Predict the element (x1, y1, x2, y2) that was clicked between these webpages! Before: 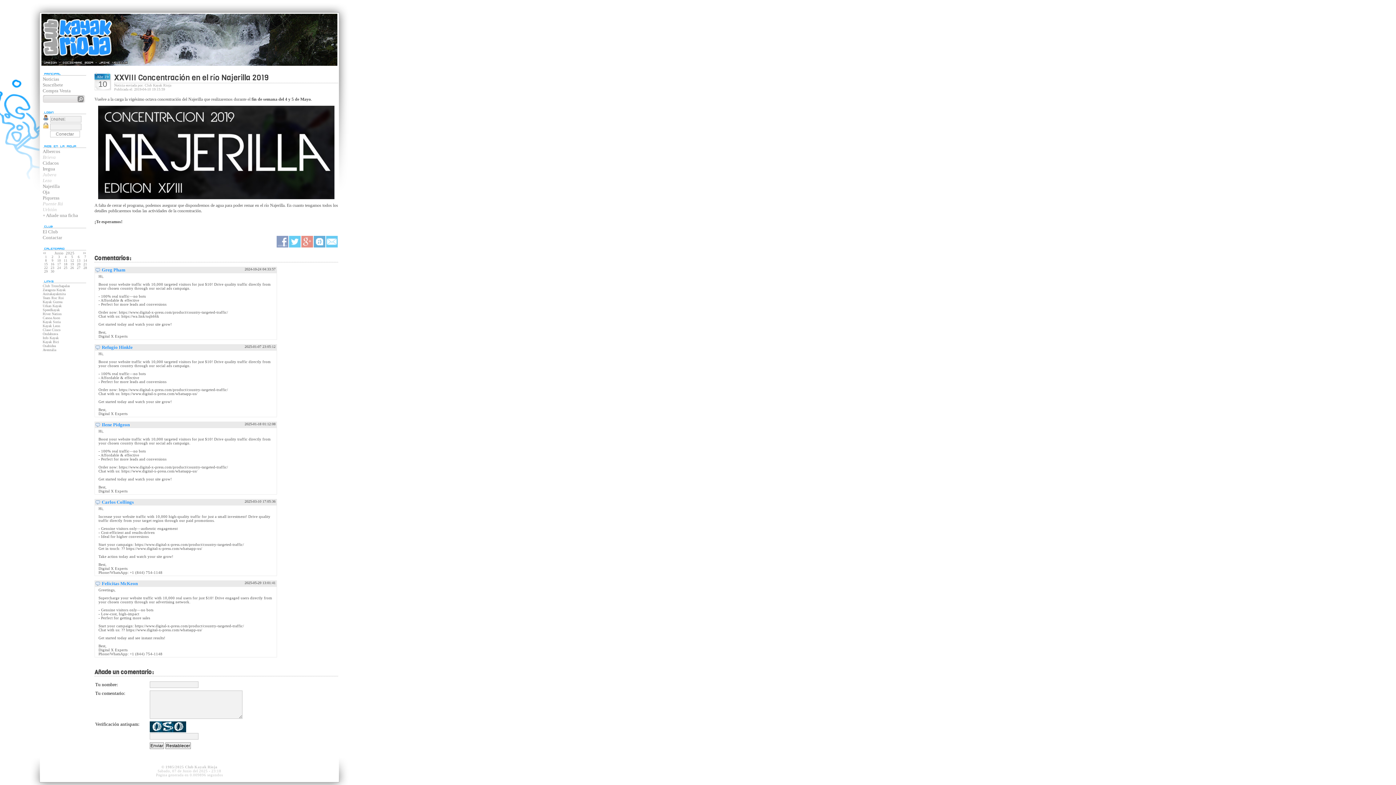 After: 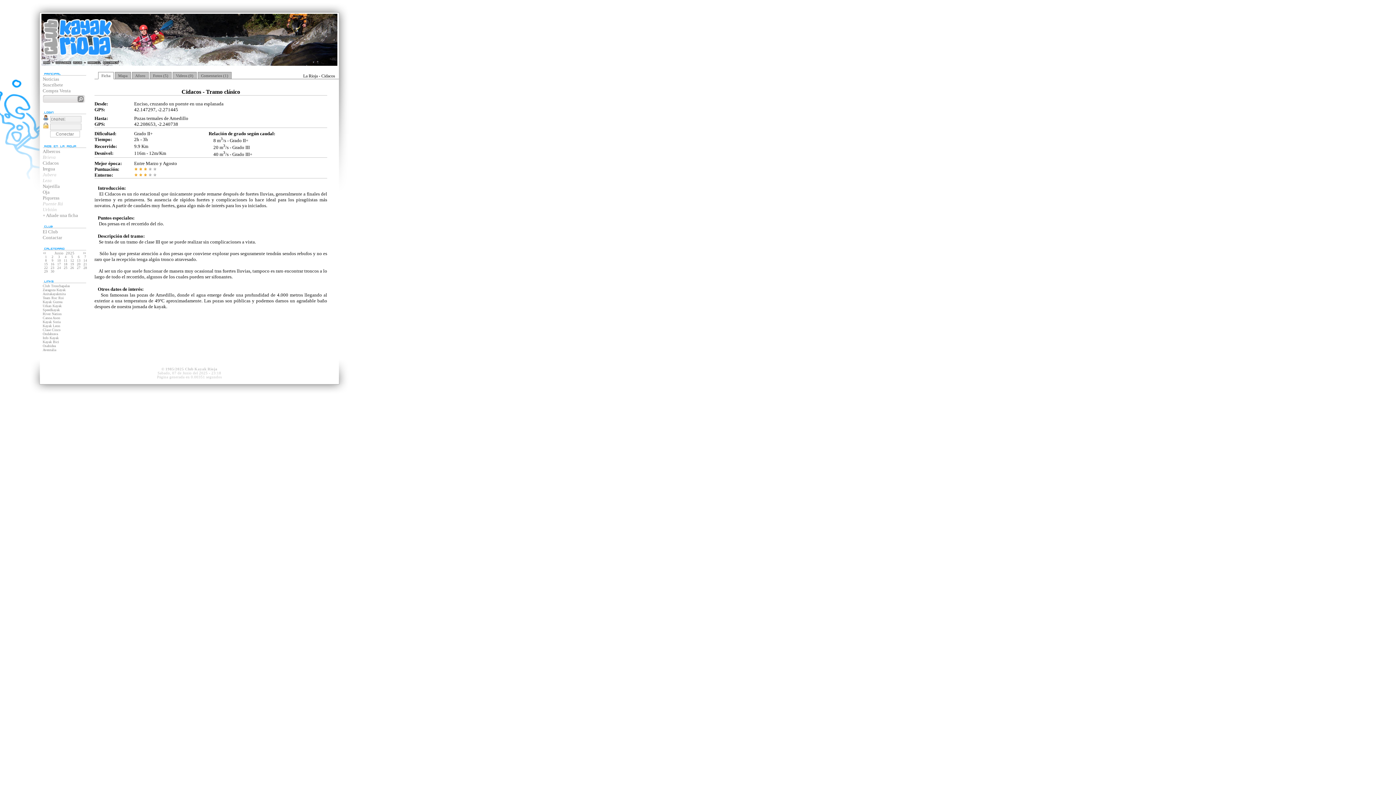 Action: bbox: (42, 160, 58, 165) label: Cidacos